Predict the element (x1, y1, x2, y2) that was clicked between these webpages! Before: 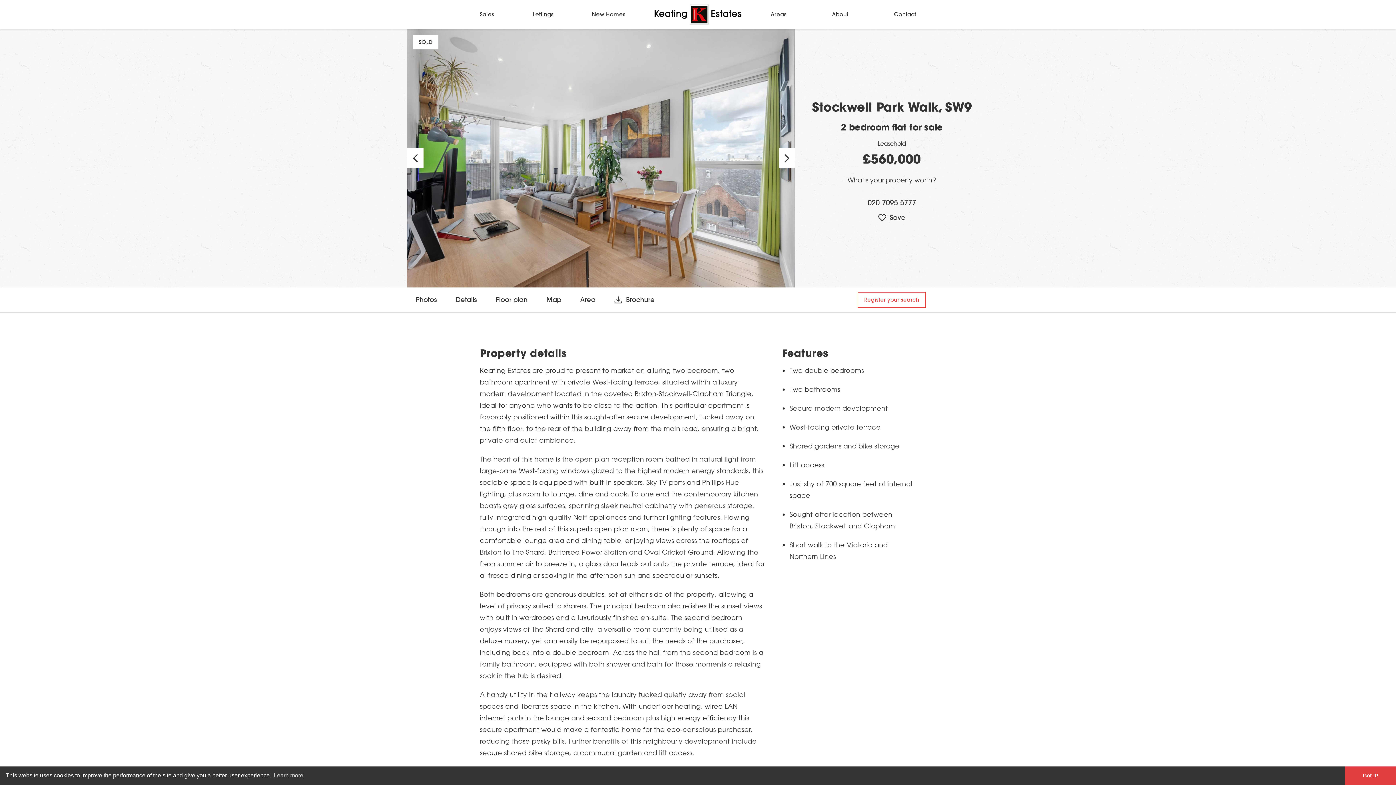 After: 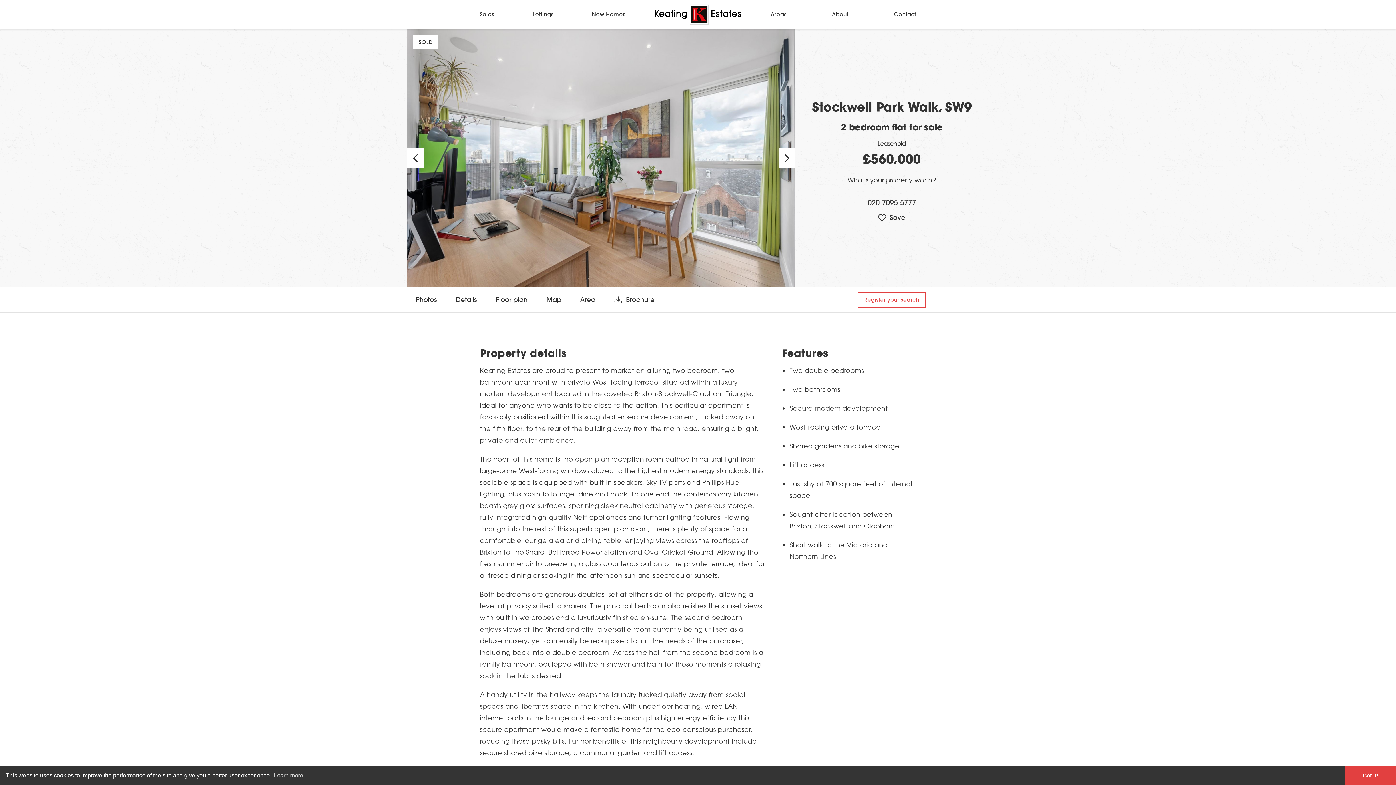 Action: label: Photos bbox: (416, 287, 437, 312)